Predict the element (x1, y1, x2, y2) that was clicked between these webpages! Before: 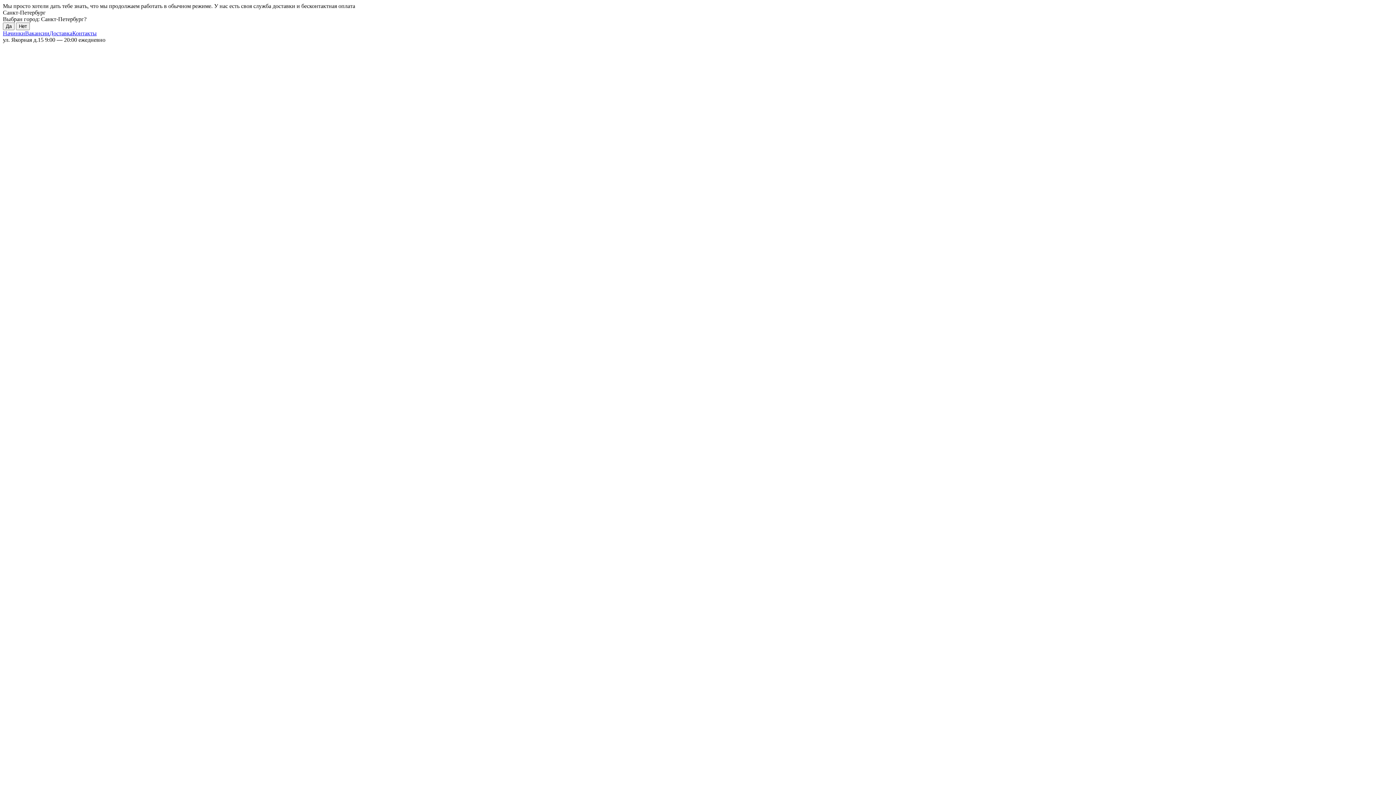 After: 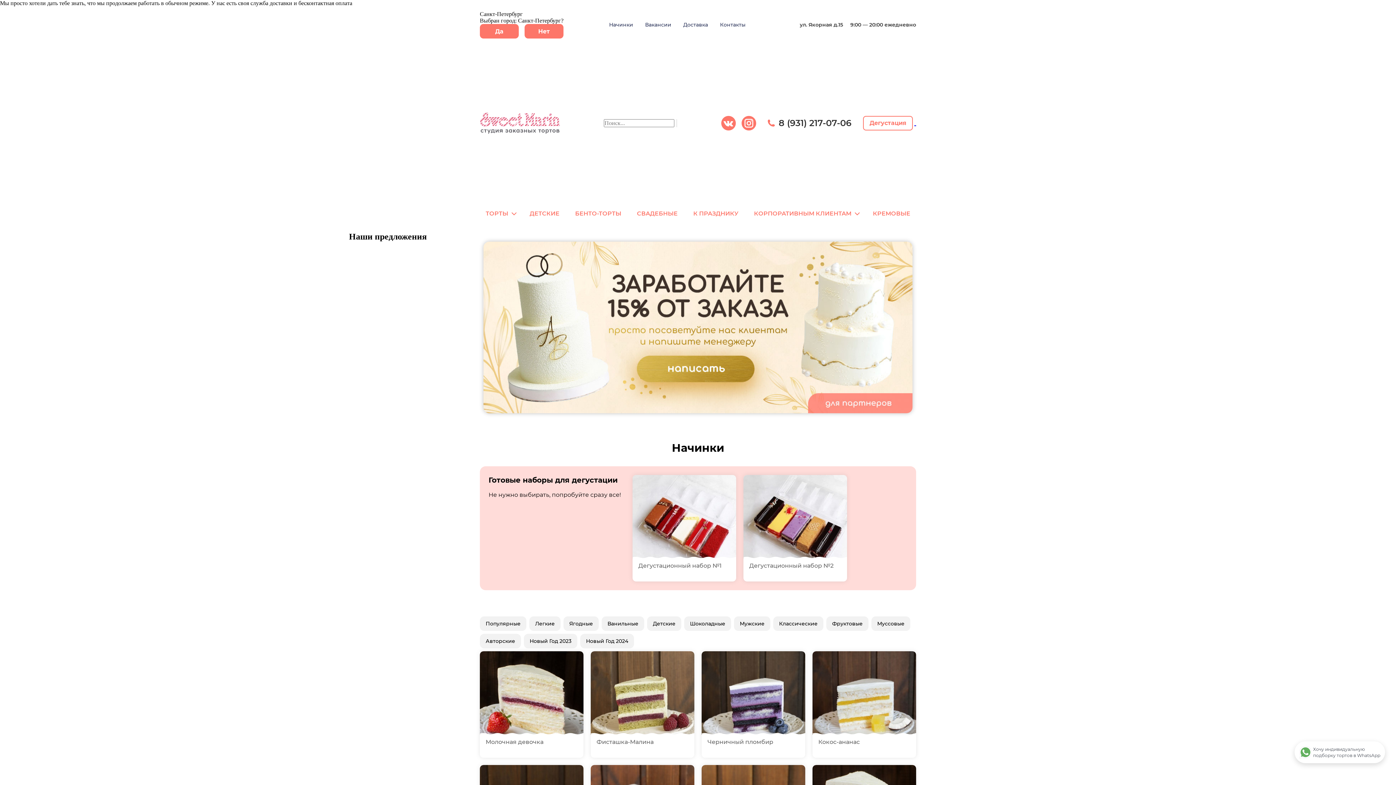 Action: label: Начинки bbox: (2, 30, 25, 36)